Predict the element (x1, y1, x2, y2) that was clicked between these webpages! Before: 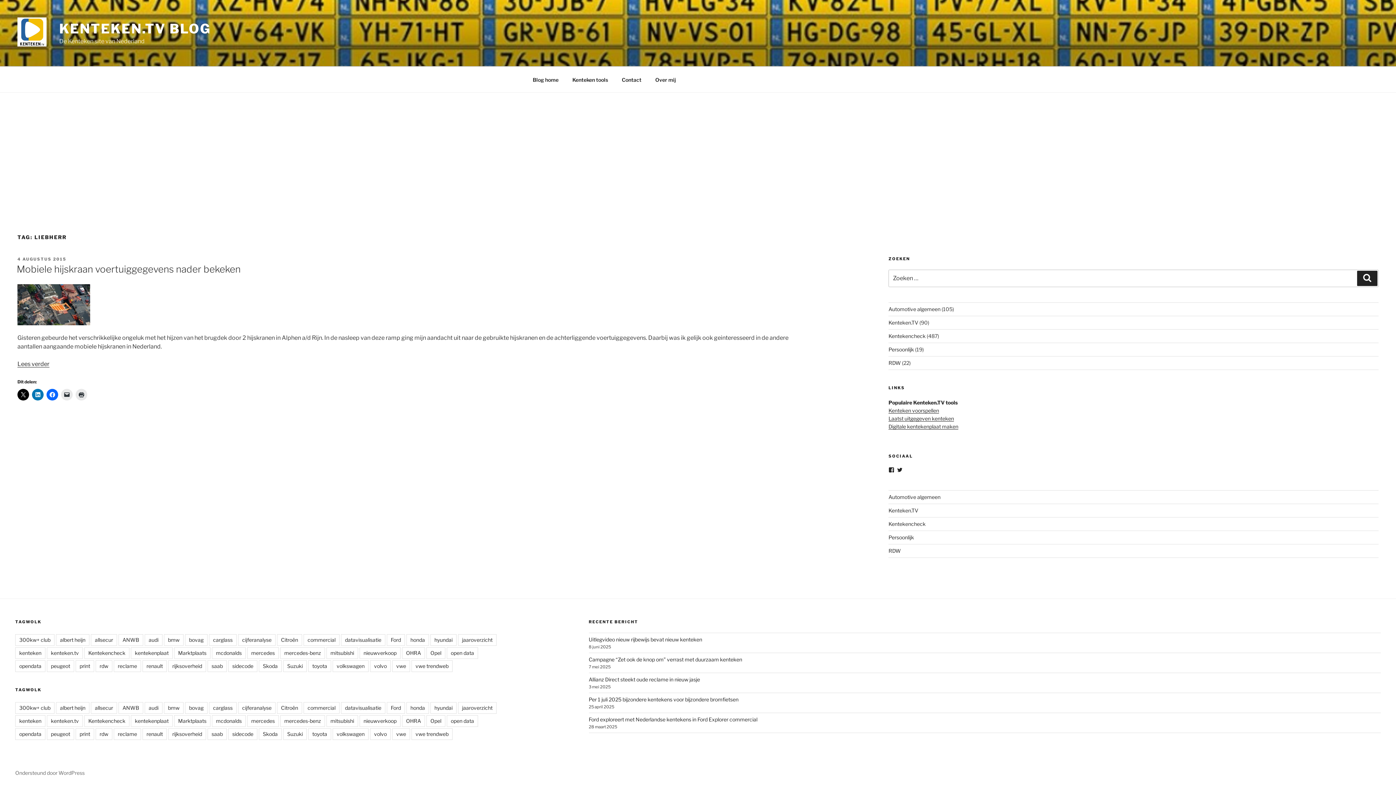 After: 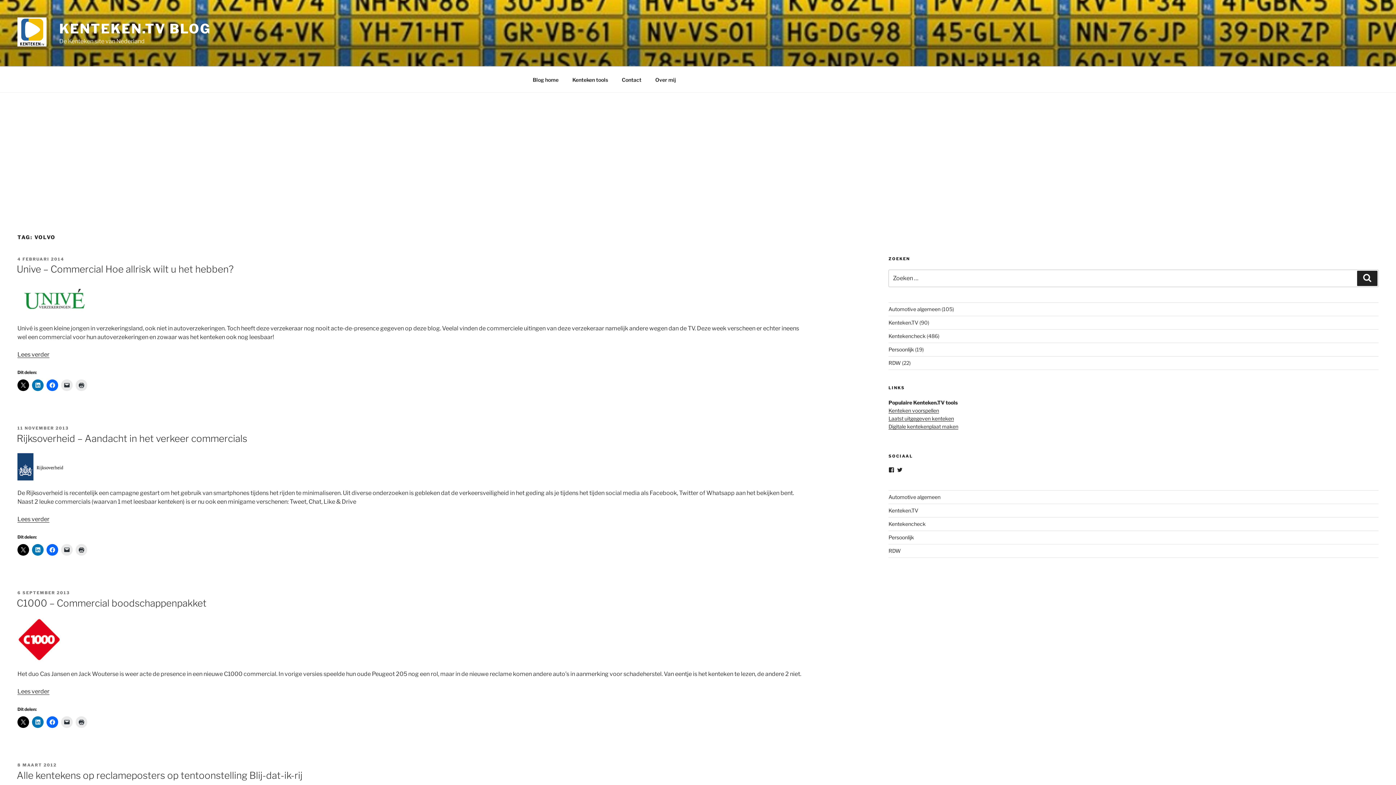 Action: label: volvo bbox: (370, 660, 390, 672)